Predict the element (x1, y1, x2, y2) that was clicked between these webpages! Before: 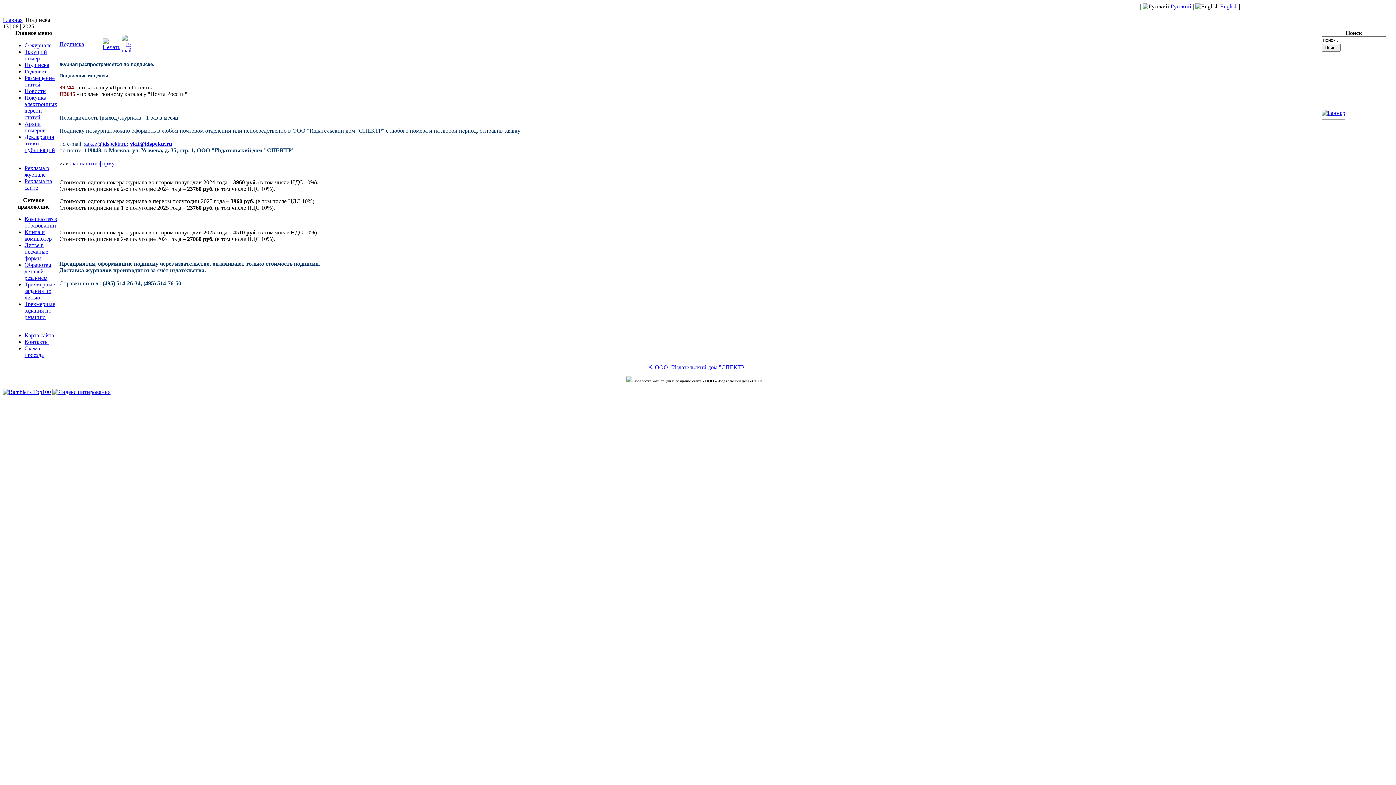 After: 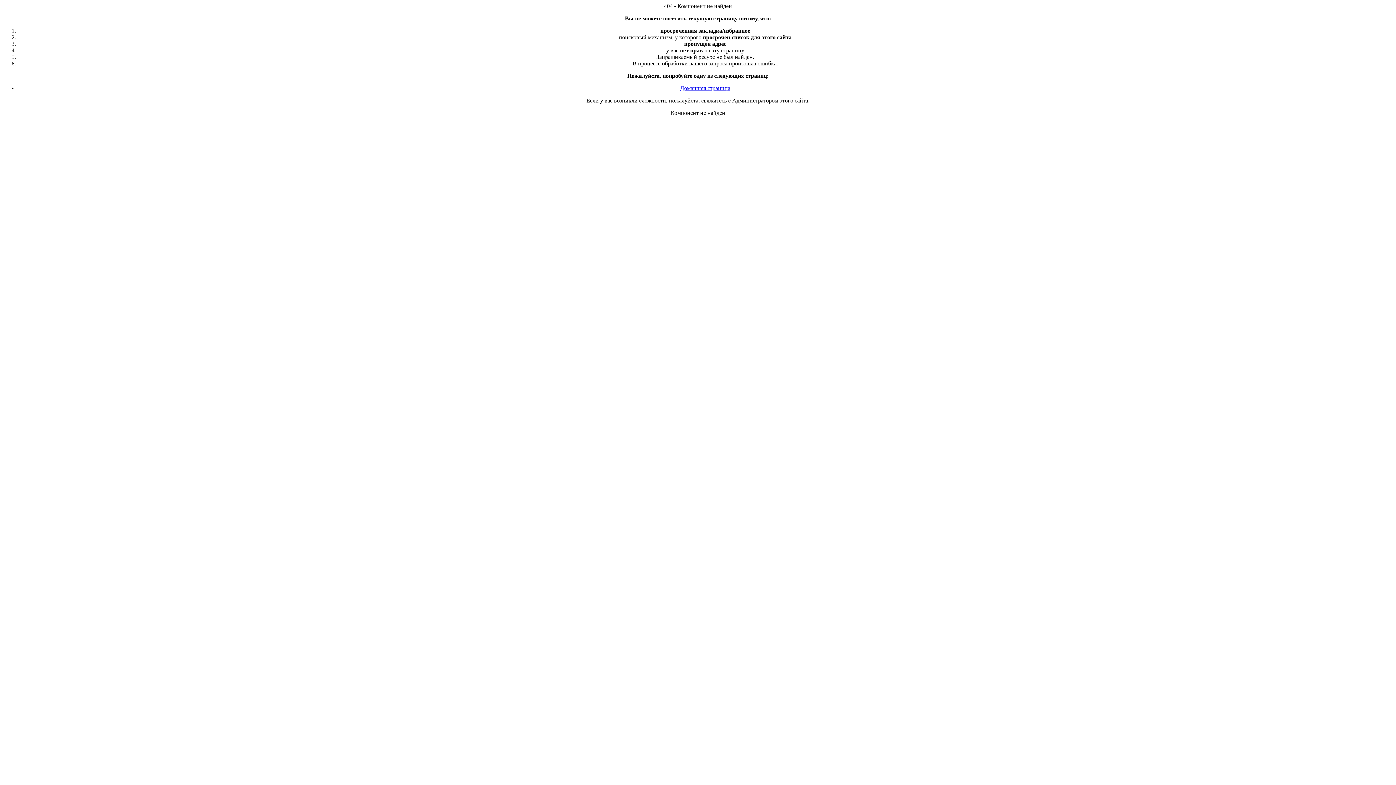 Action: bbox: (24, 281, 55, 300) label: Трехмерные задания по литью